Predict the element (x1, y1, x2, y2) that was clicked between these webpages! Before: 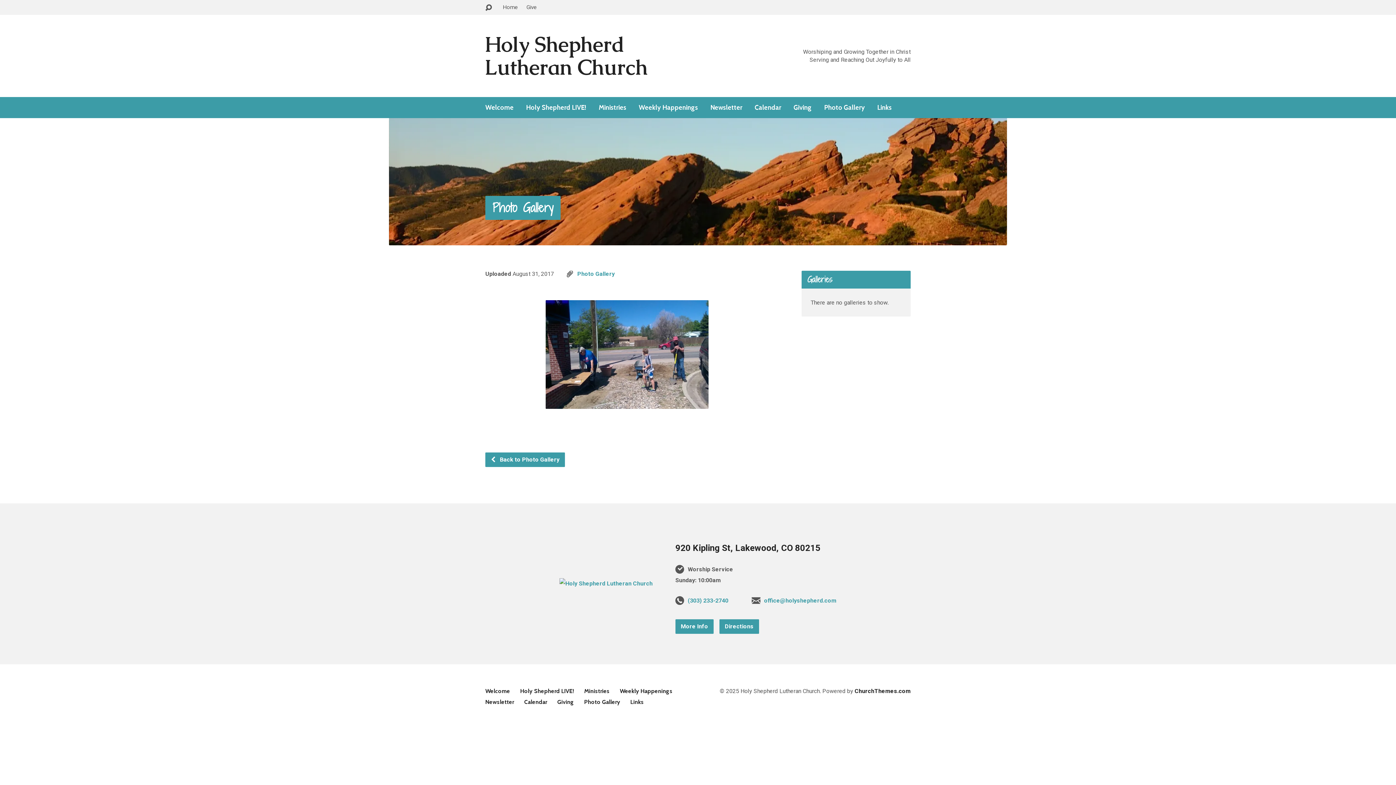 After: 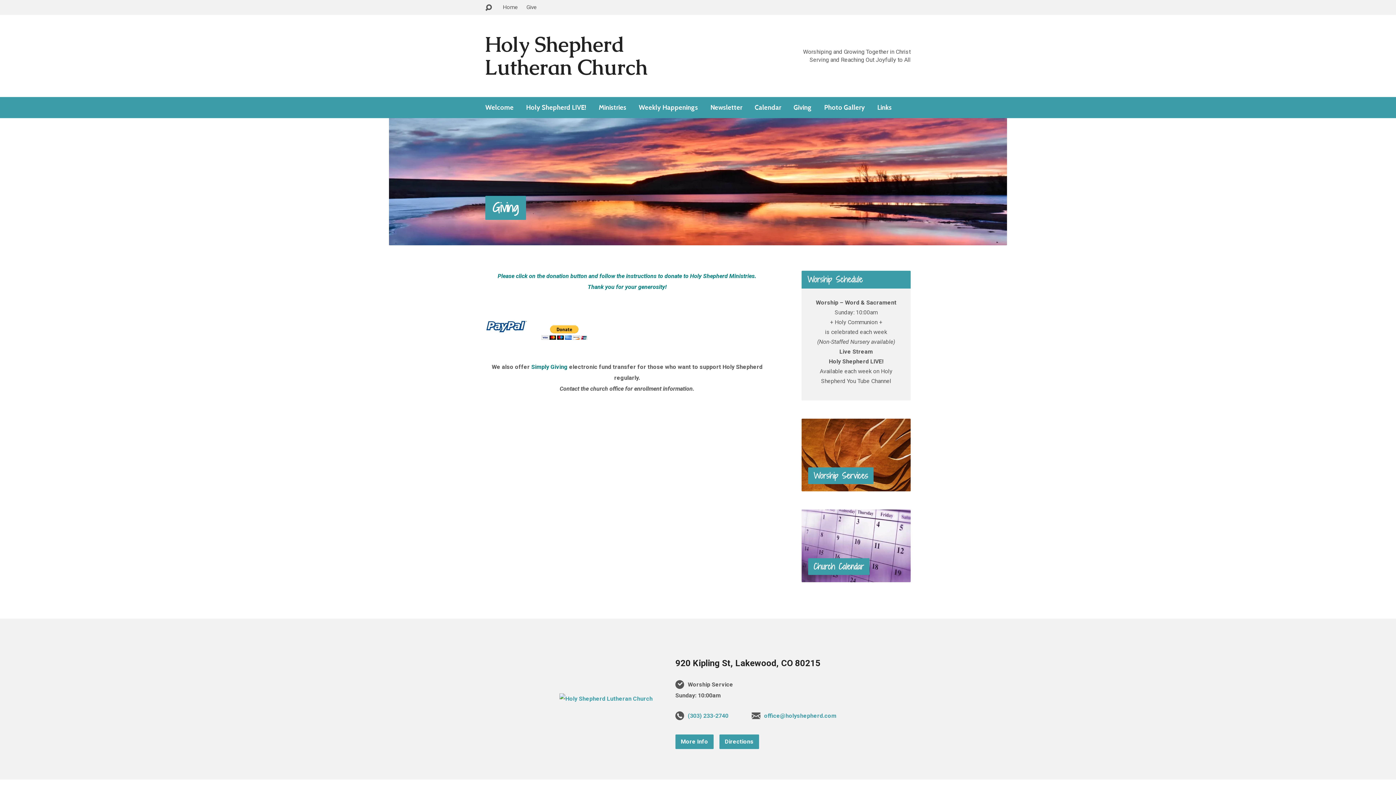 Action: label: Giving bbox: (557, 698, 574, 705)